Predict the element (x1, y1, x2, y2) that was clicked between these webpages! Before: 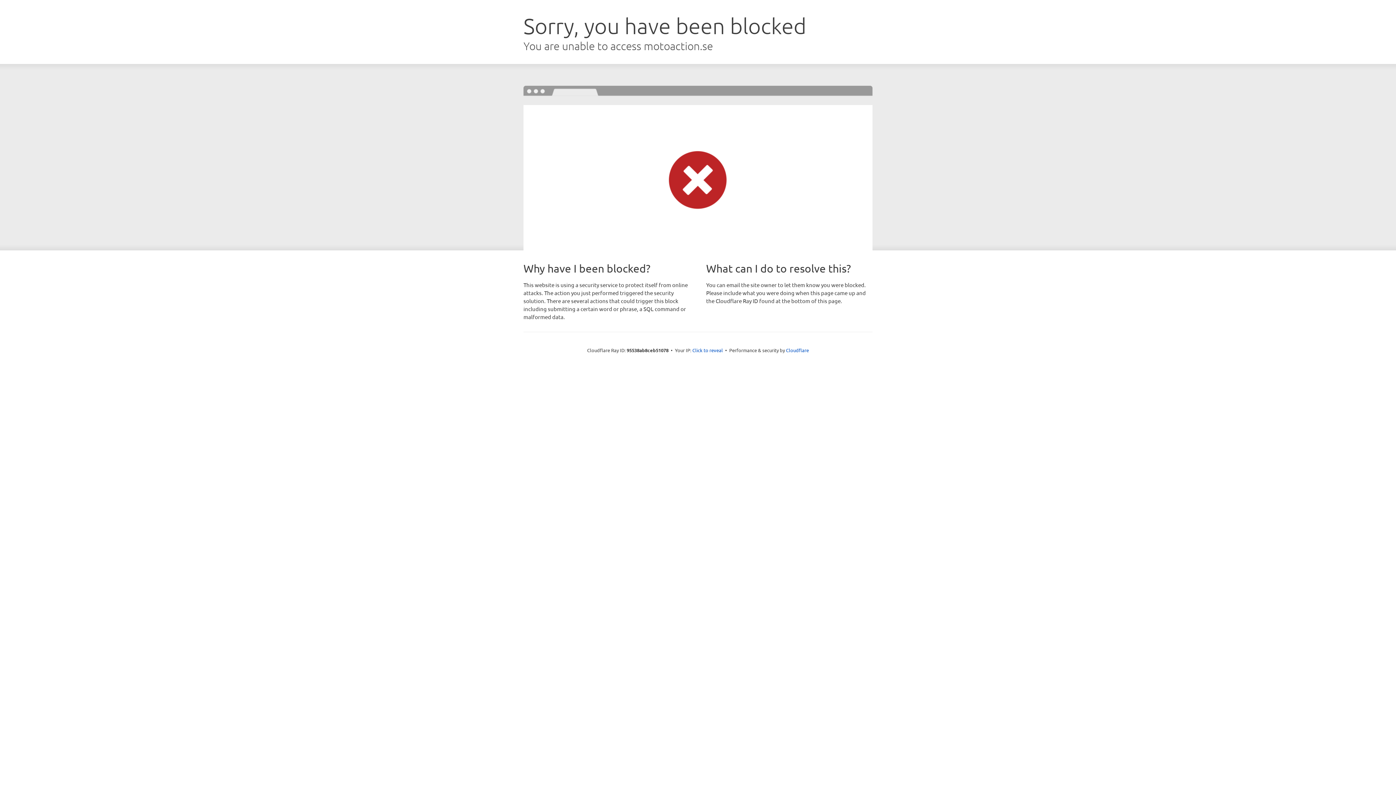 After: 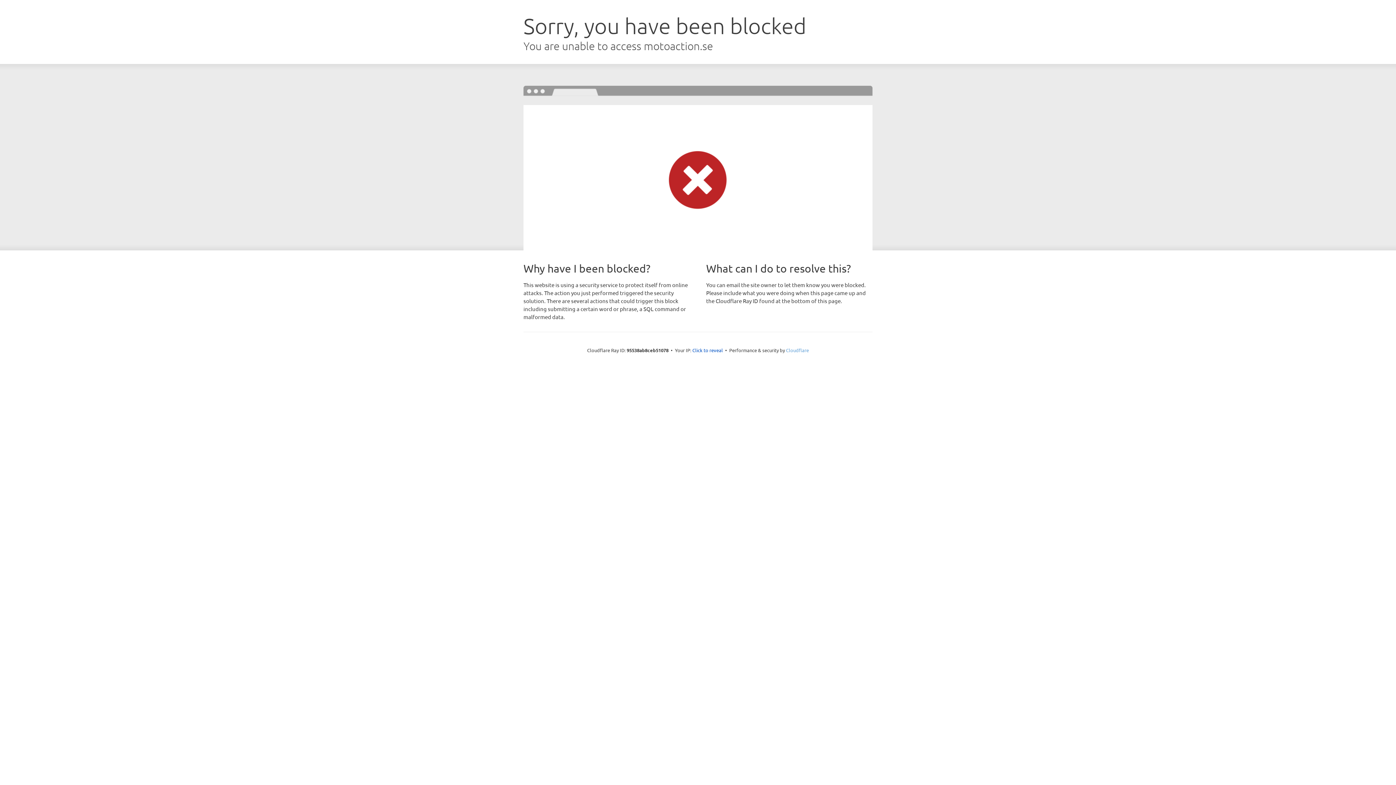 Action: bbox: (786, 347, 809, 353) label: Cloudflare